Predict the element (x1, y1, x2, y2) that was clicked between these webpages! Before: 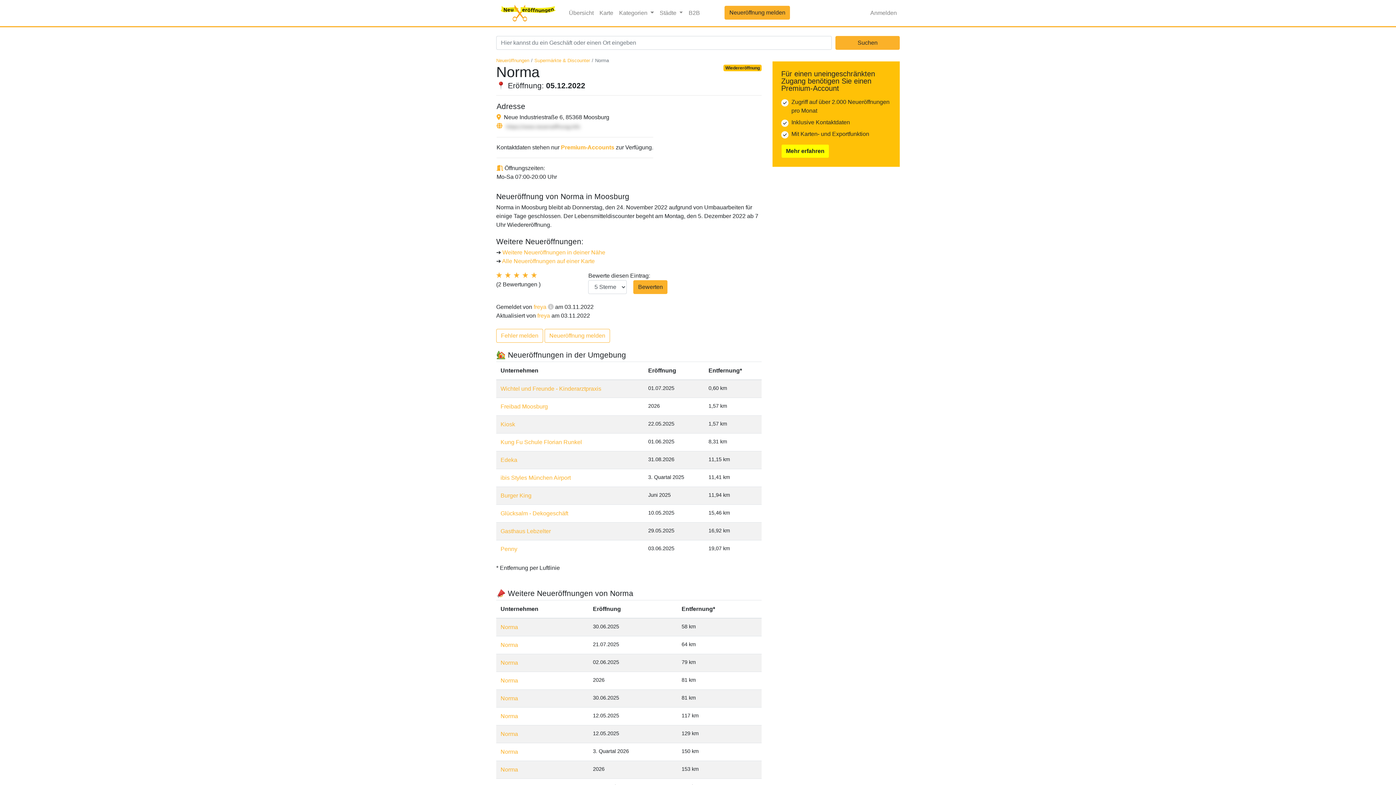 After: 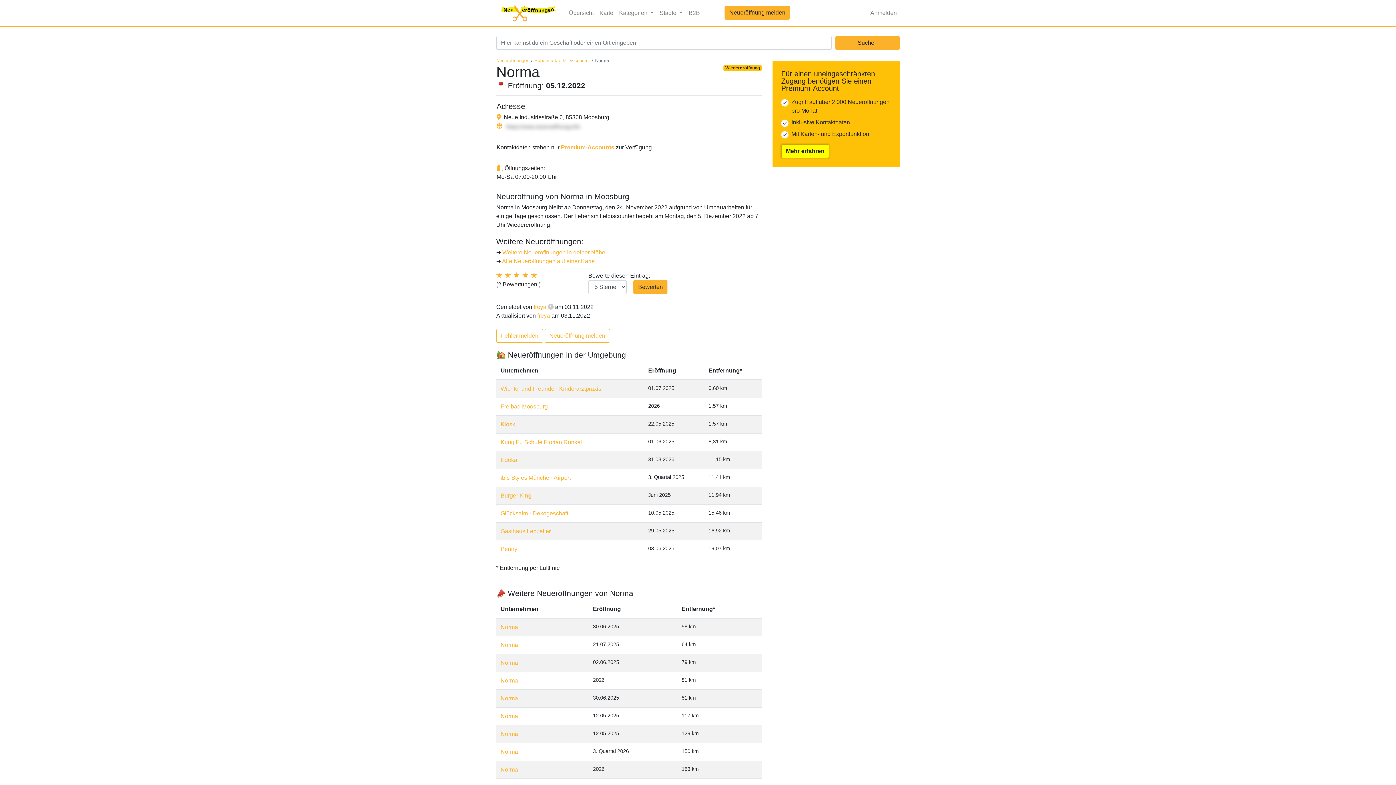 Action: bbox: (781, 144, 829, 158) label: Mehr erfahren